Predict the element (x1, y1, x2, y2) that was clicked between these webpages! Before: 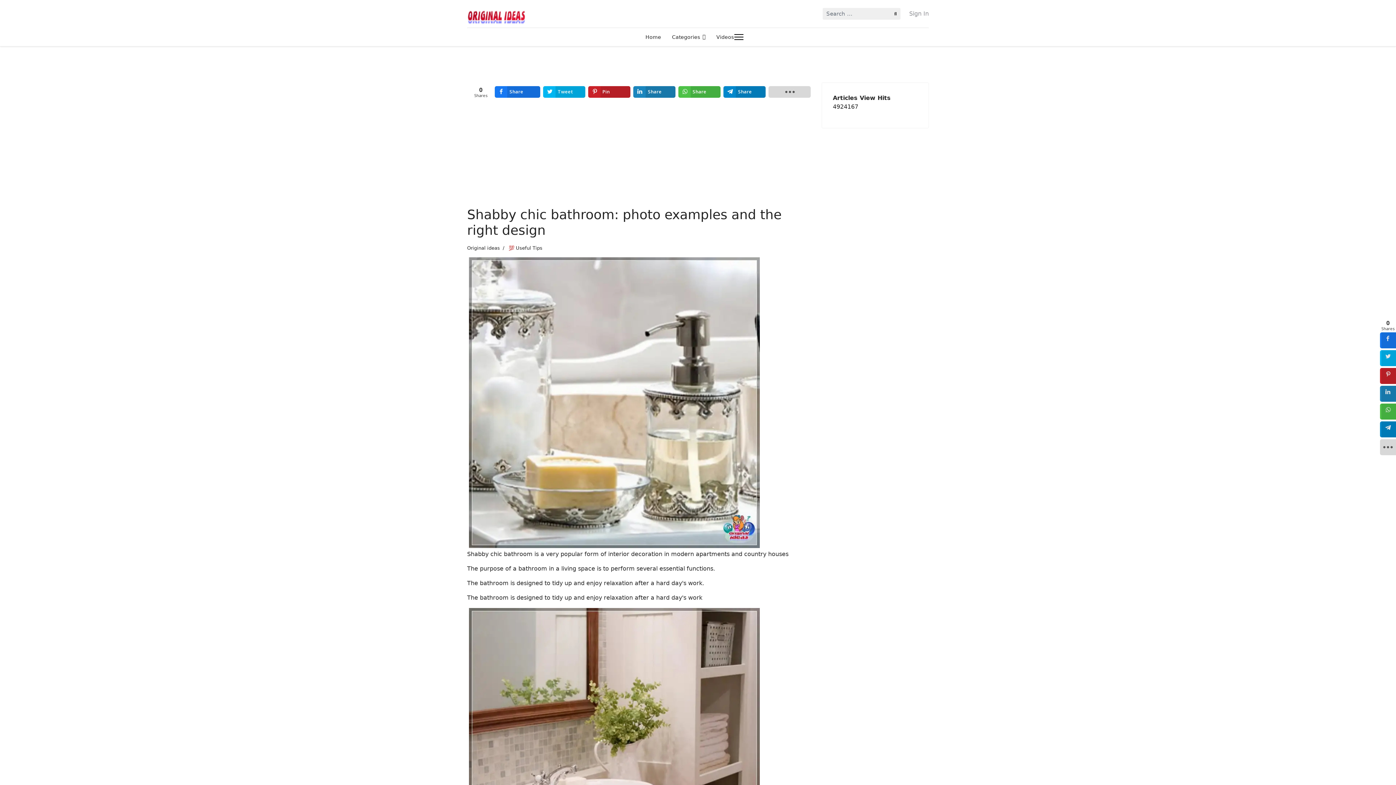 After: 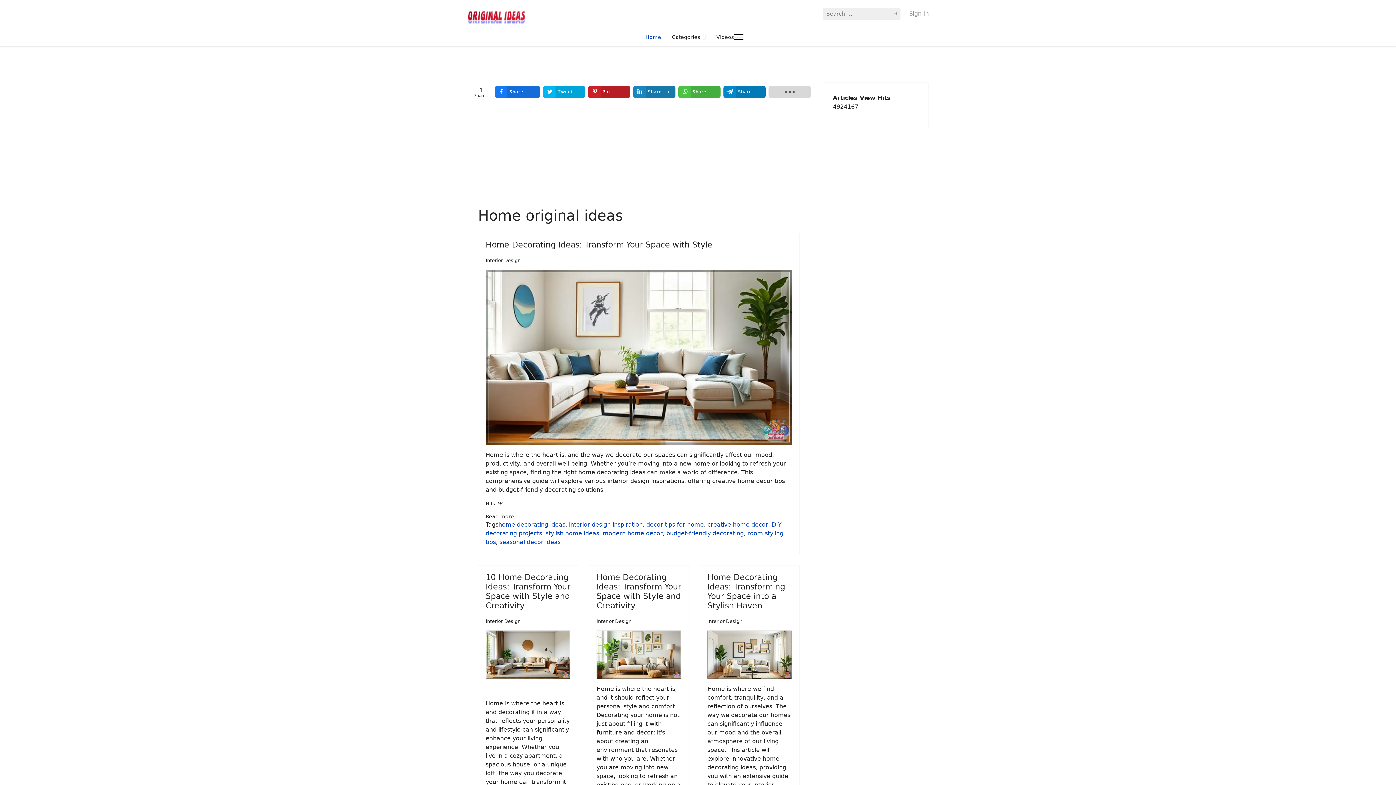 Action: bbox: (467, 0, 692, 27)